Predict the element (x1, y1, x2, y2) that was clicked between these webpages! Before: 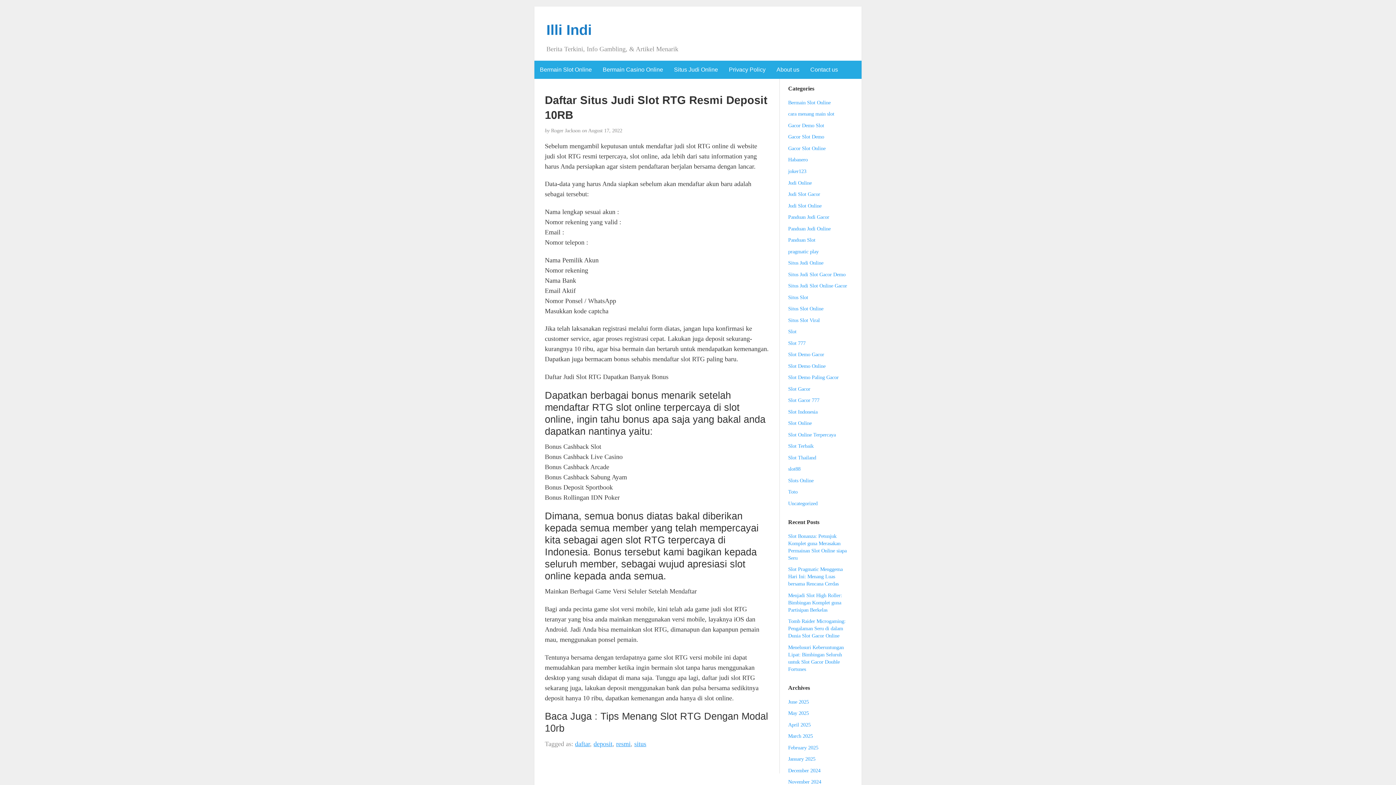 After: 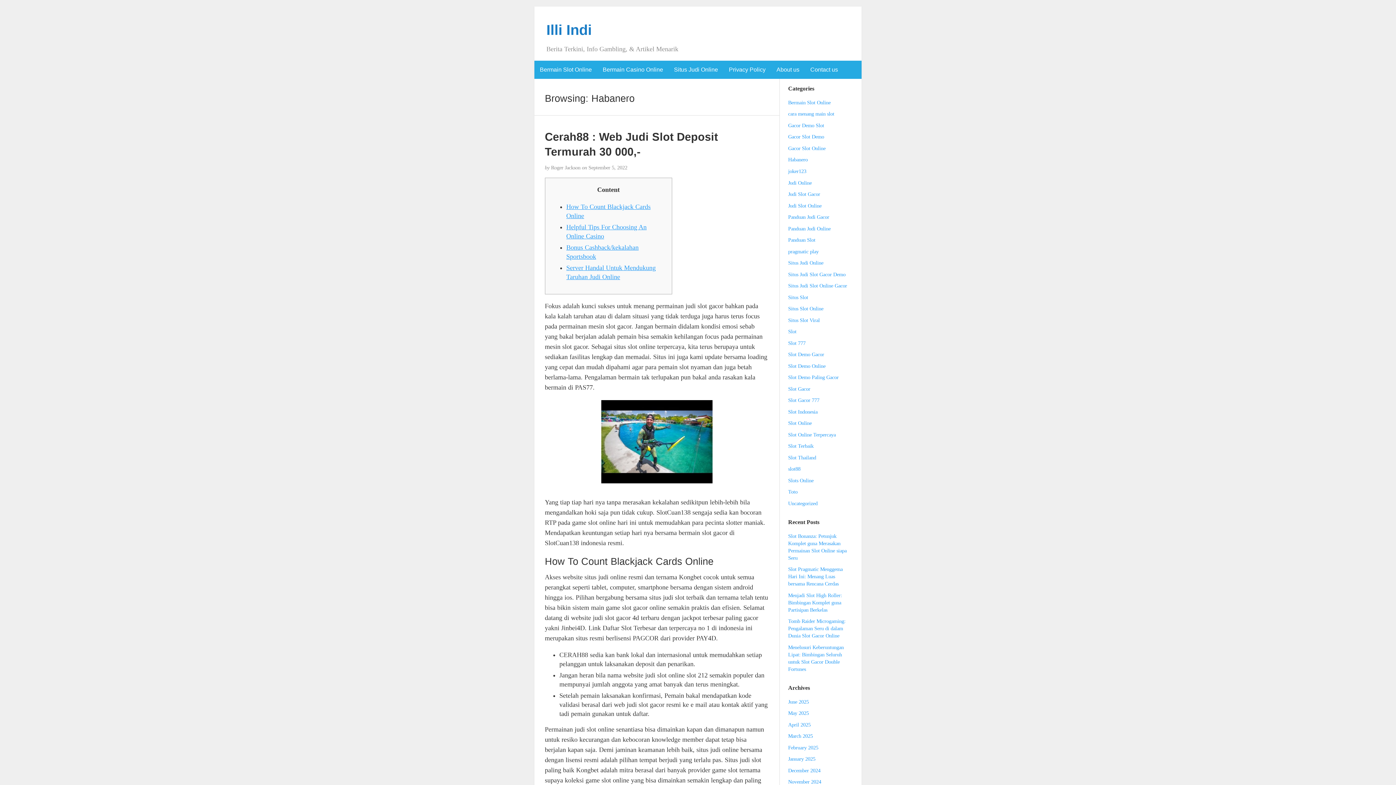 Action: bbox: (788, 156, 808, 162) label: Habanero